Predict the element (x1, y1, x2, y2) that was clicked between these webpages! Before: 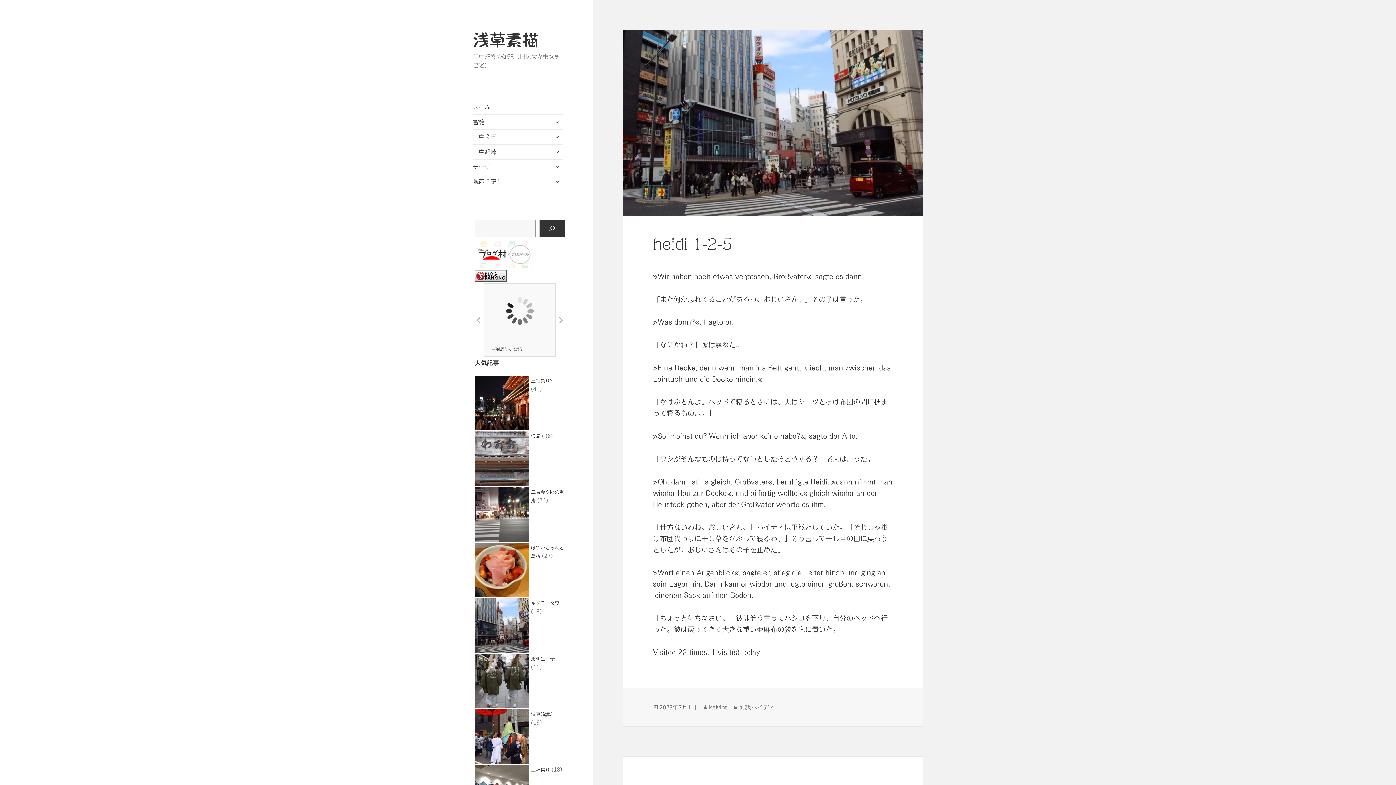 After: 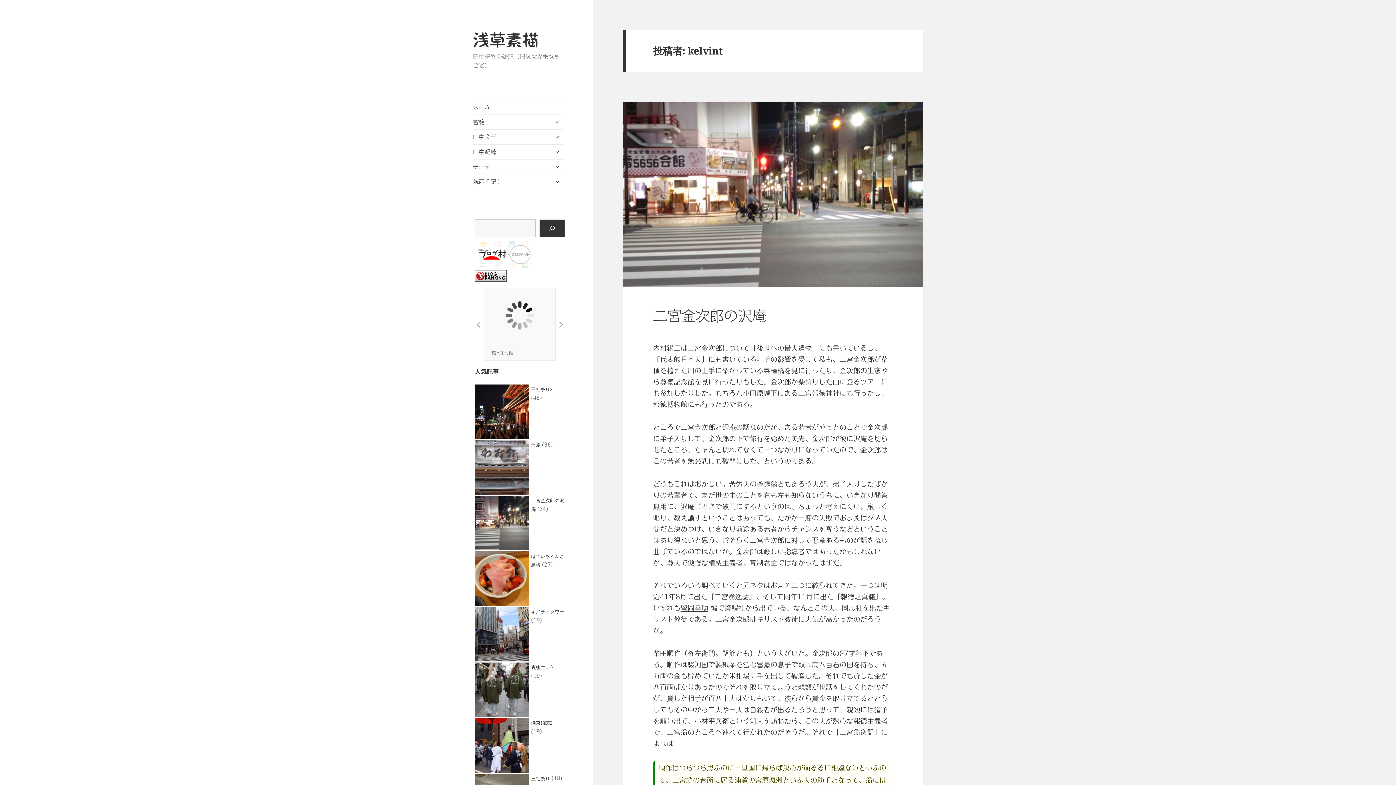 Action: label: kelvint bbox: (709, 703, 727, 712)